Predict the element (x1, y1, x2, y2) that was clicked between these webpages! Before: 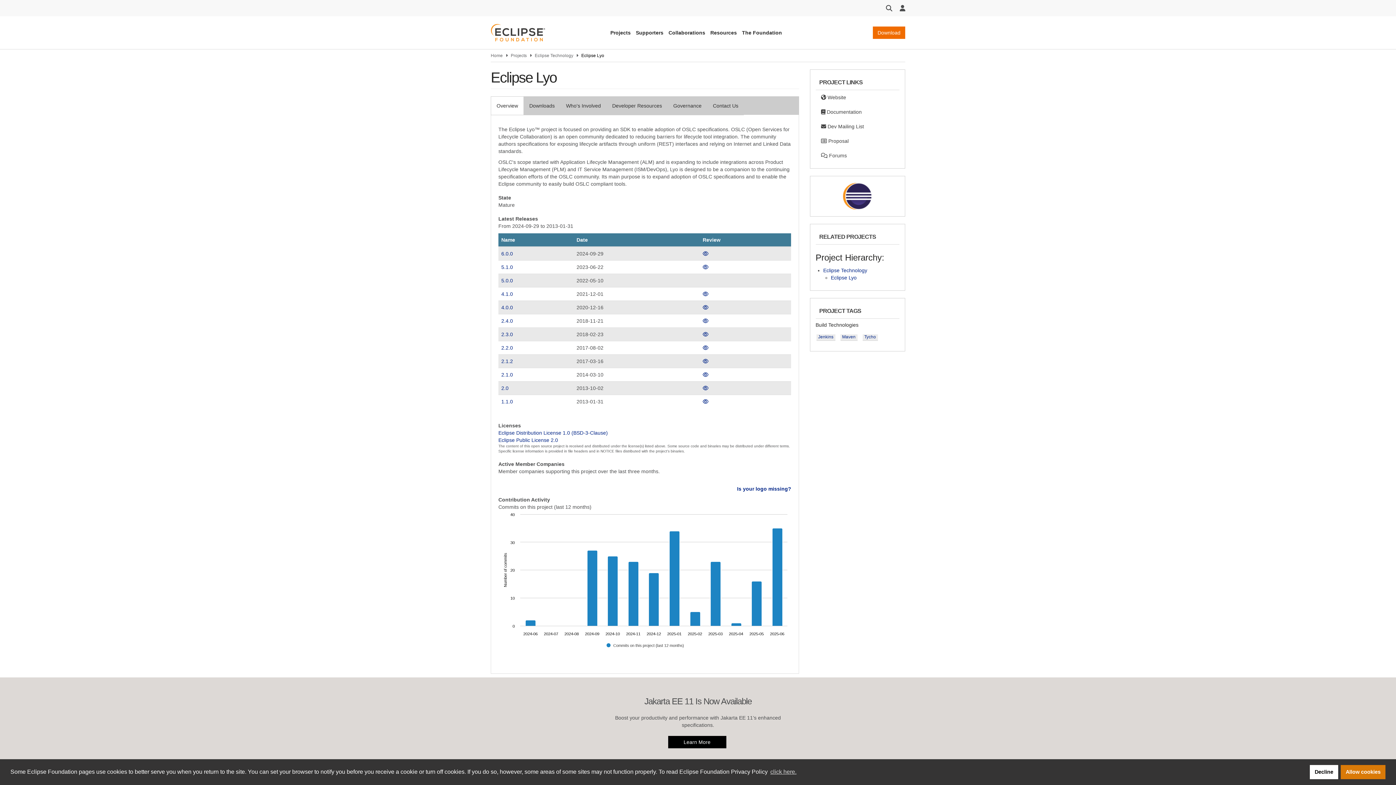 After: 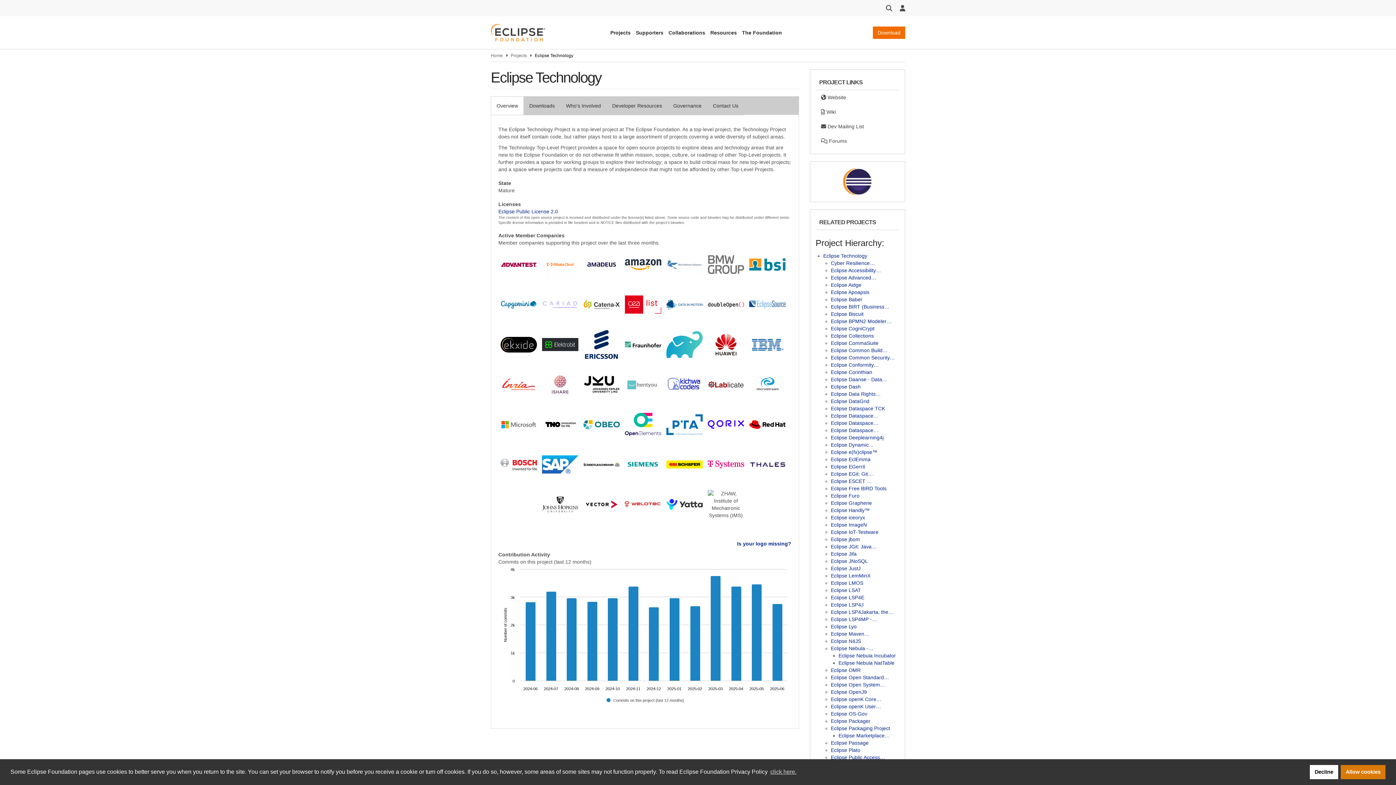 Action: bbox: (534, 53, 573, 58) label: Eclipse Technology